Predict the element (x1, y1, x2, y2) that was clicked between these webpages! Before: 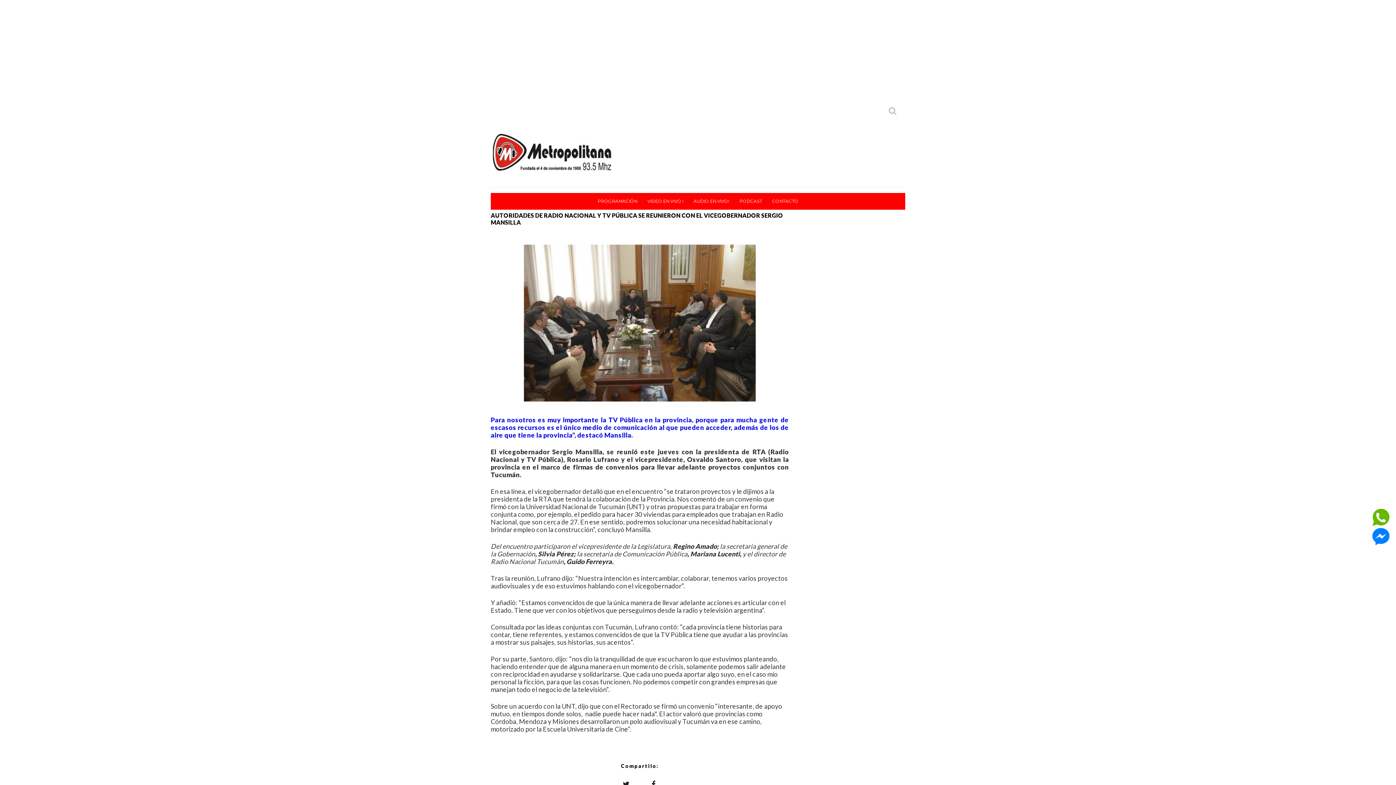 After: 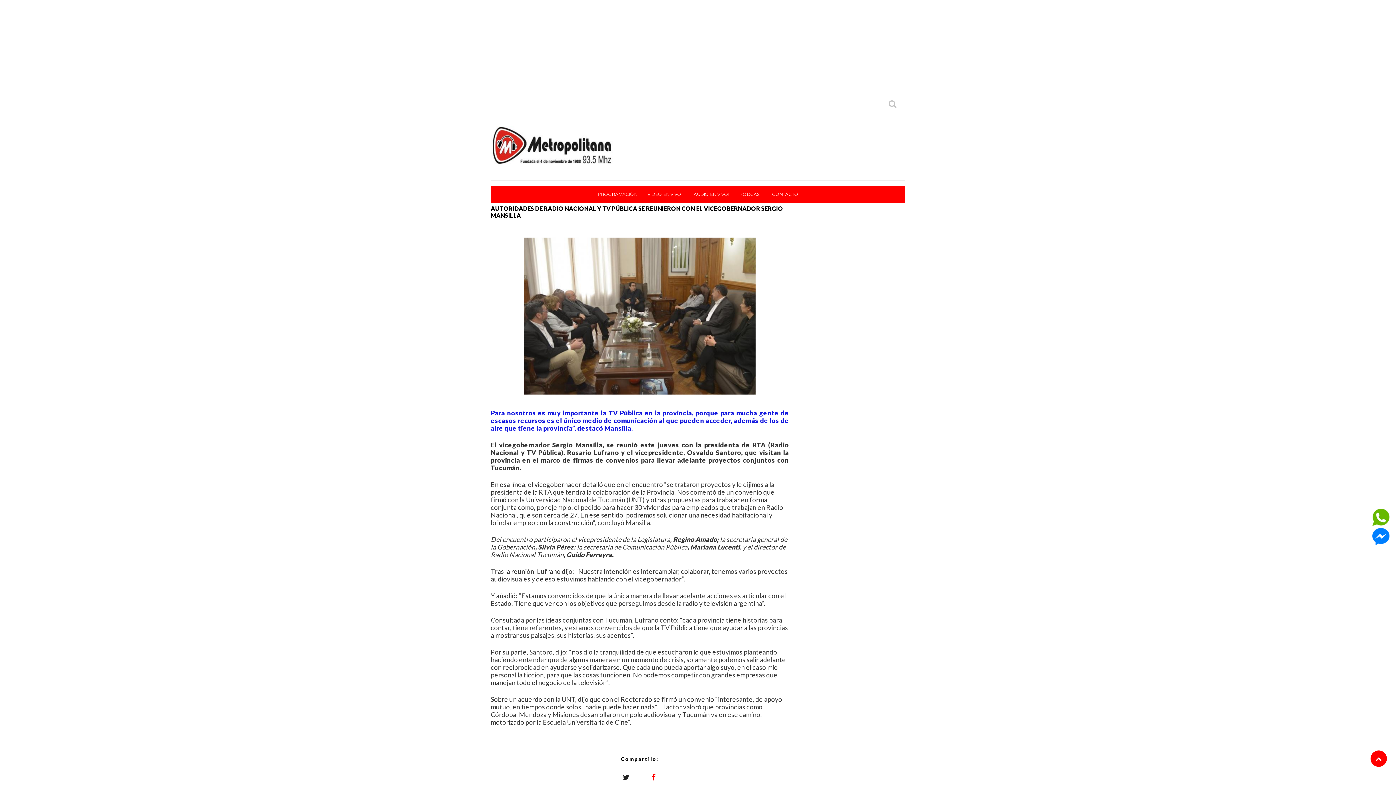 Action: bbox: (644, 776, 663, 792)